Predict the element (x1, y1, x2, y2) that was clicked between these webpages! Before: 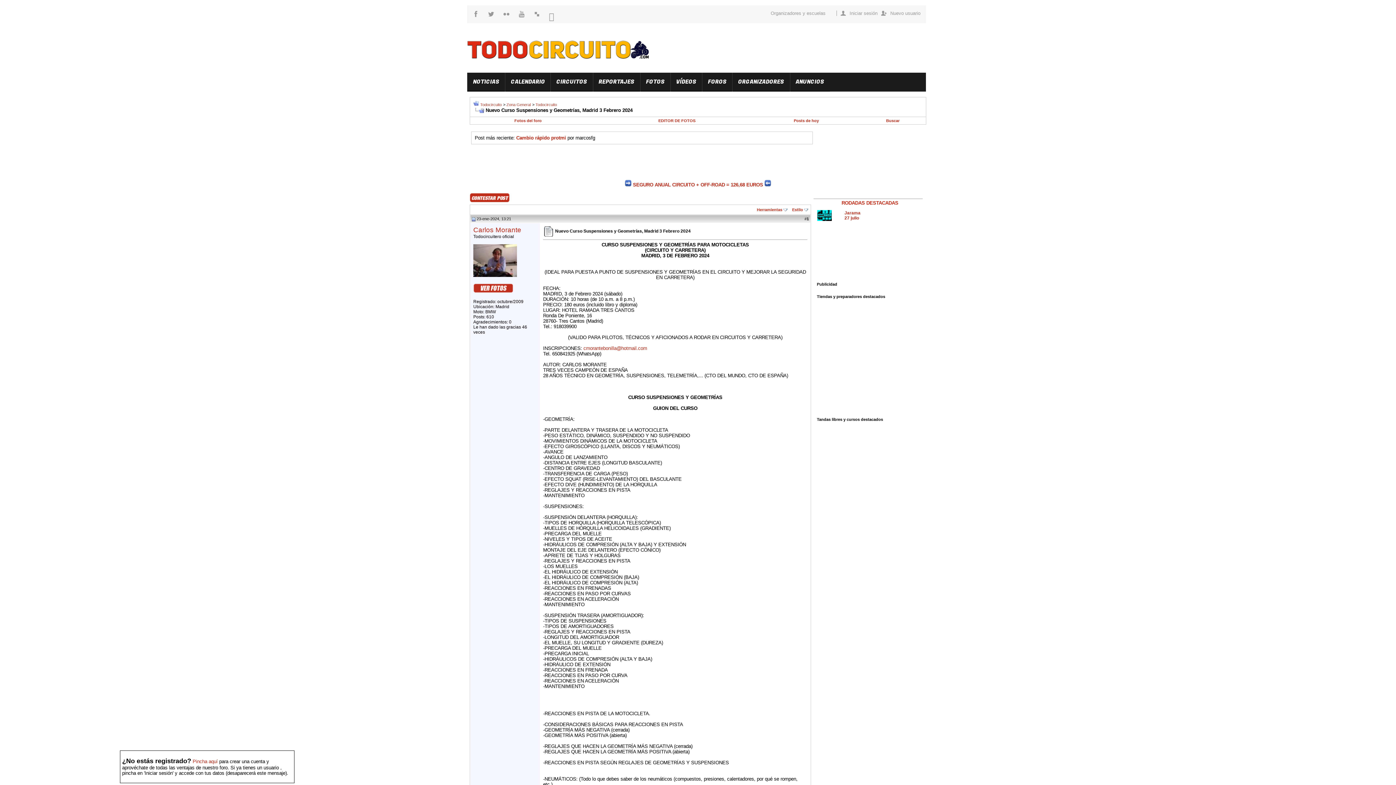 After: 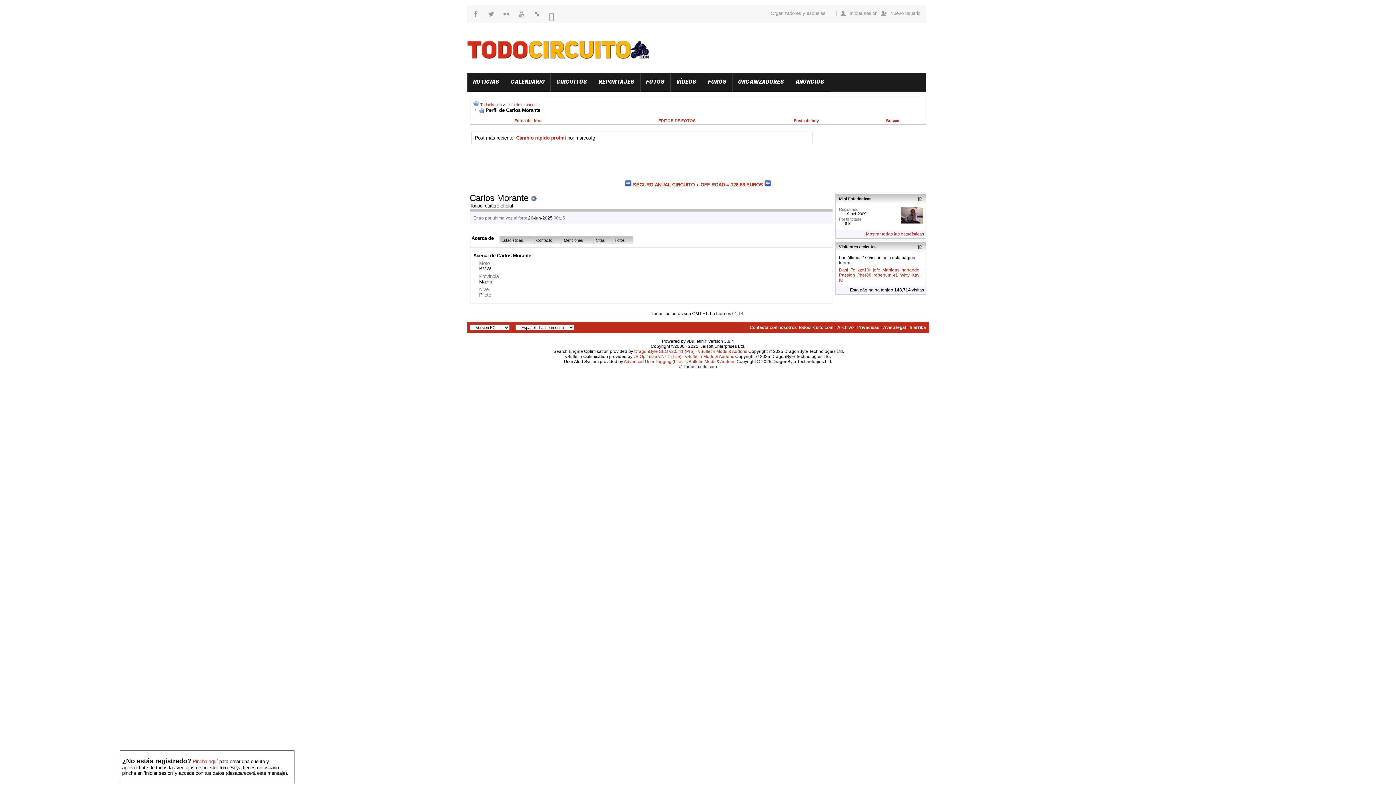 Action: bbox: (473, 273, 517, 278)